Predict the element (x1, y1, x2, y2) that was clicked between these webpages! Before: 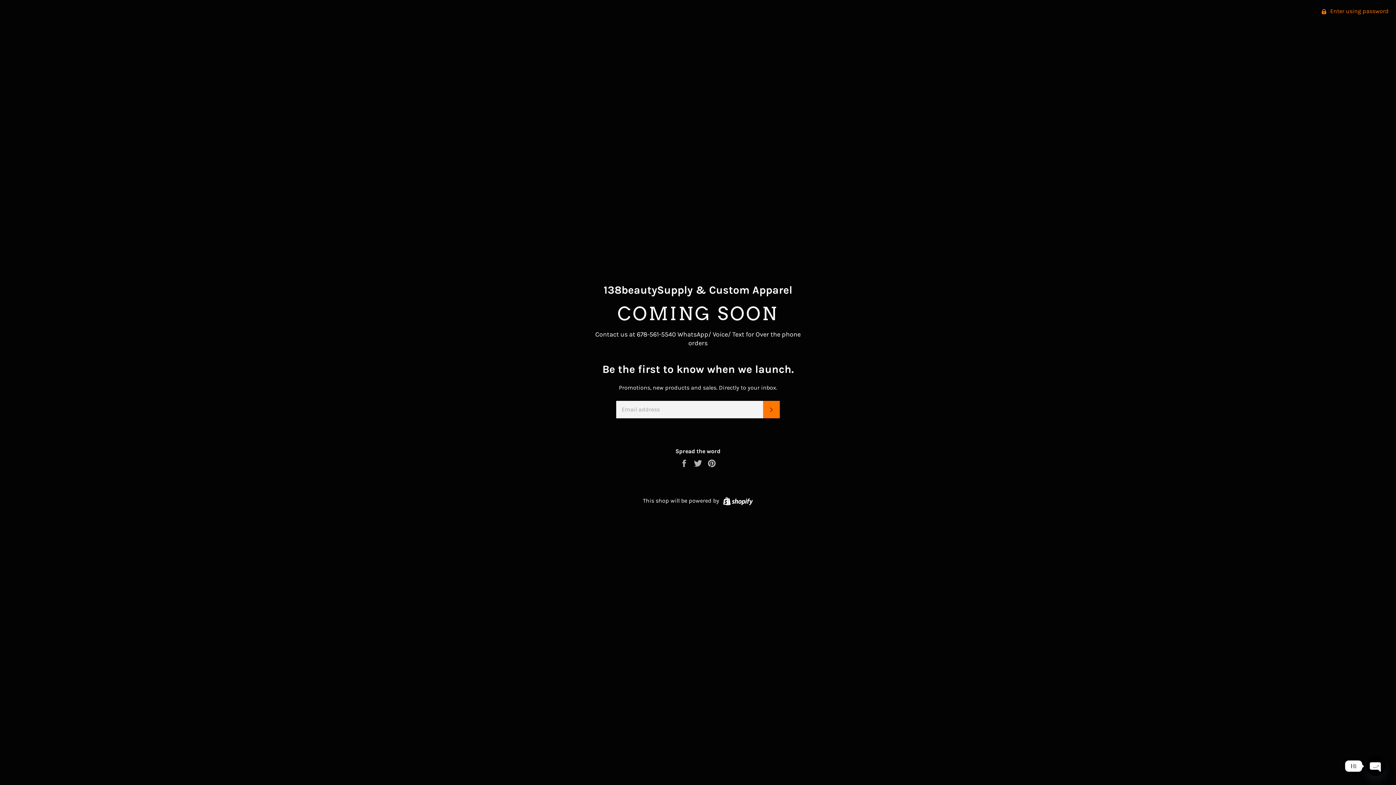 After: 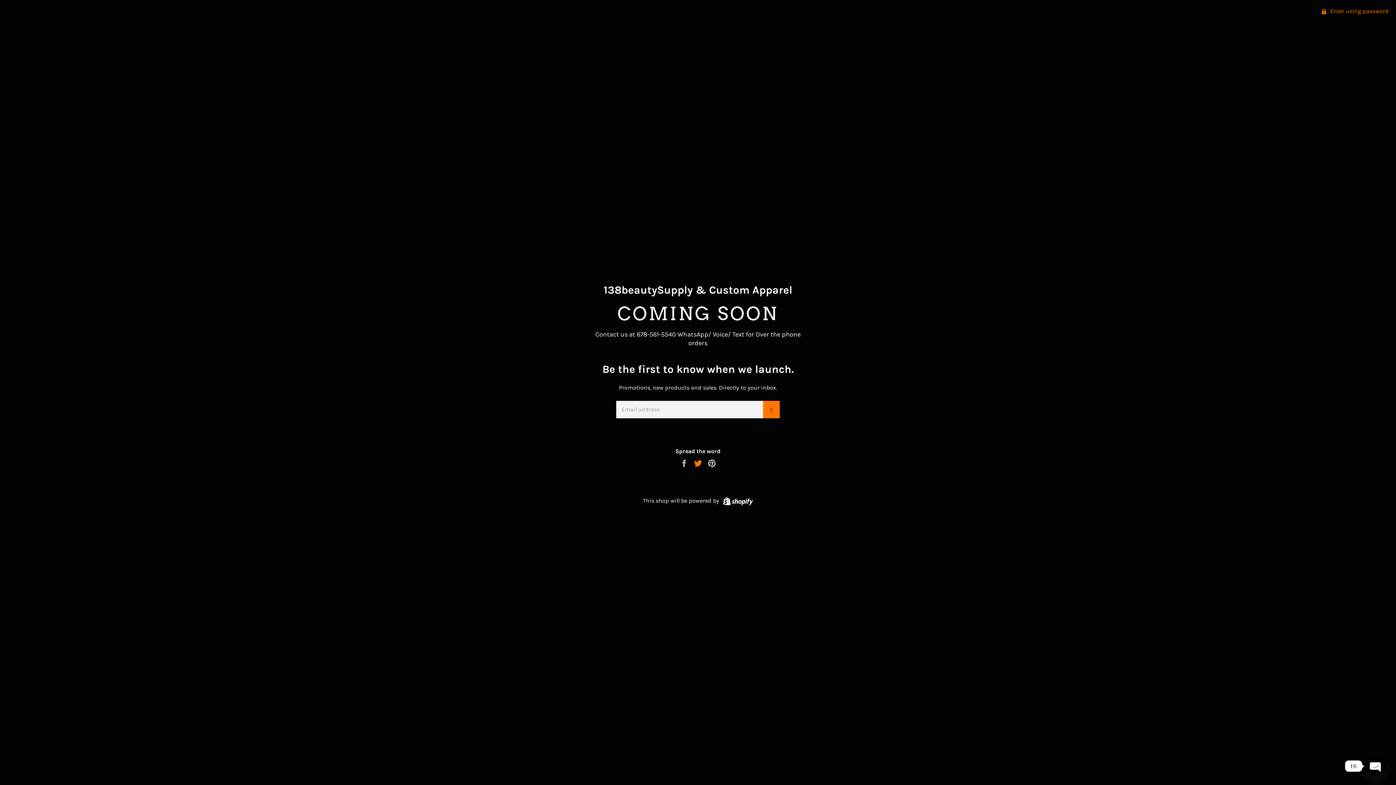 Action: label:  
Tweet on Twitter bbox: (693, 459, 704, 466)